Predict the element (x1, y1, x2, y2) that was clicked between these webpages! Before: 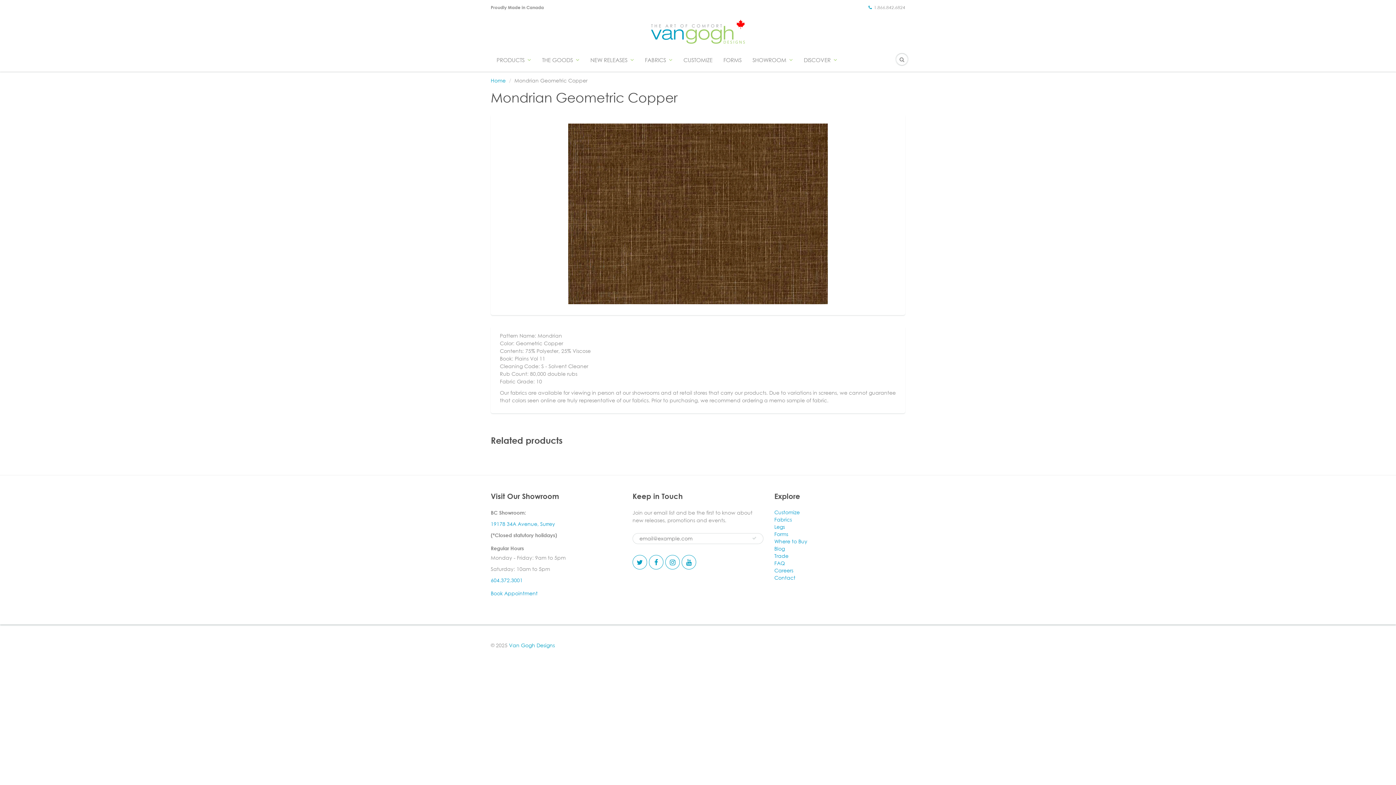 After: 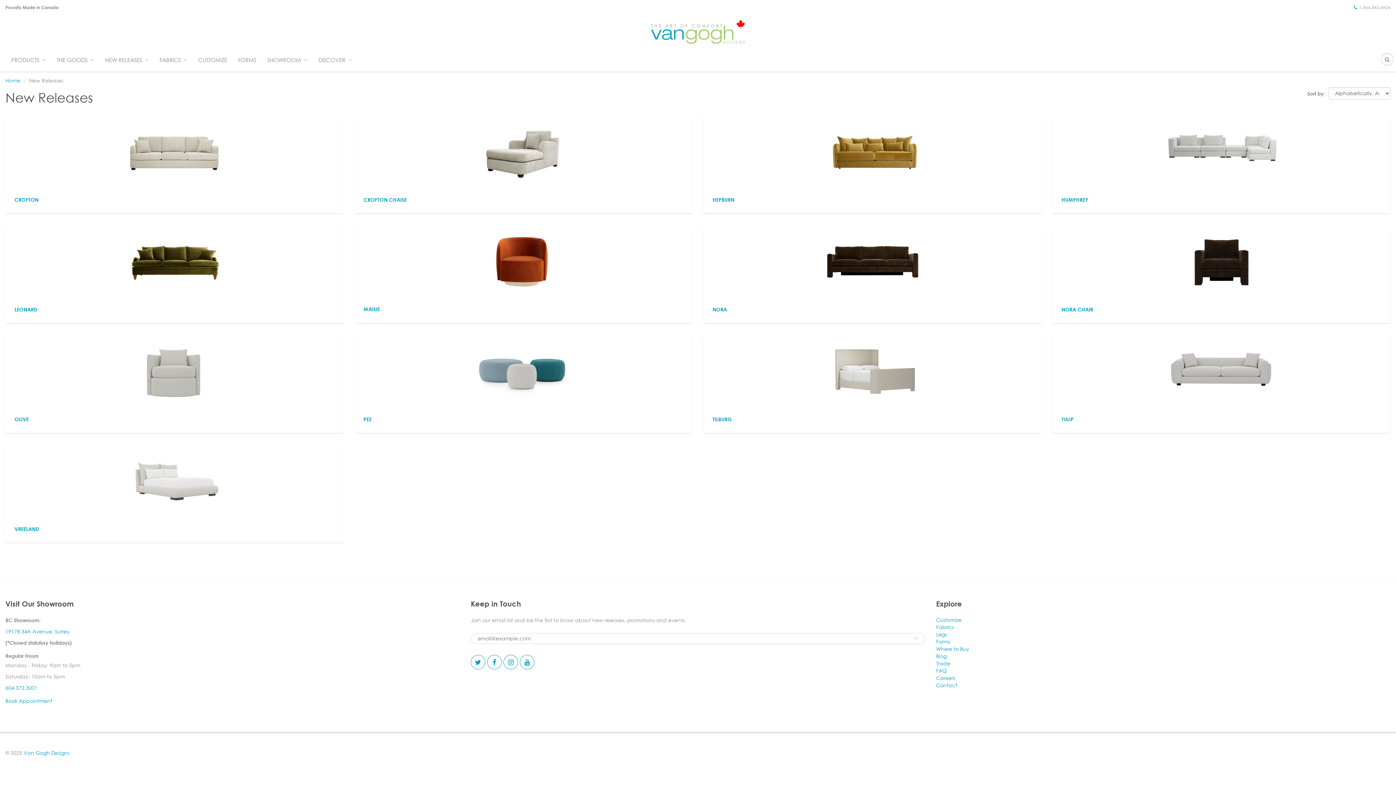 Action: bbox: (585, 48, 639, 71) label: NEW RELEASES